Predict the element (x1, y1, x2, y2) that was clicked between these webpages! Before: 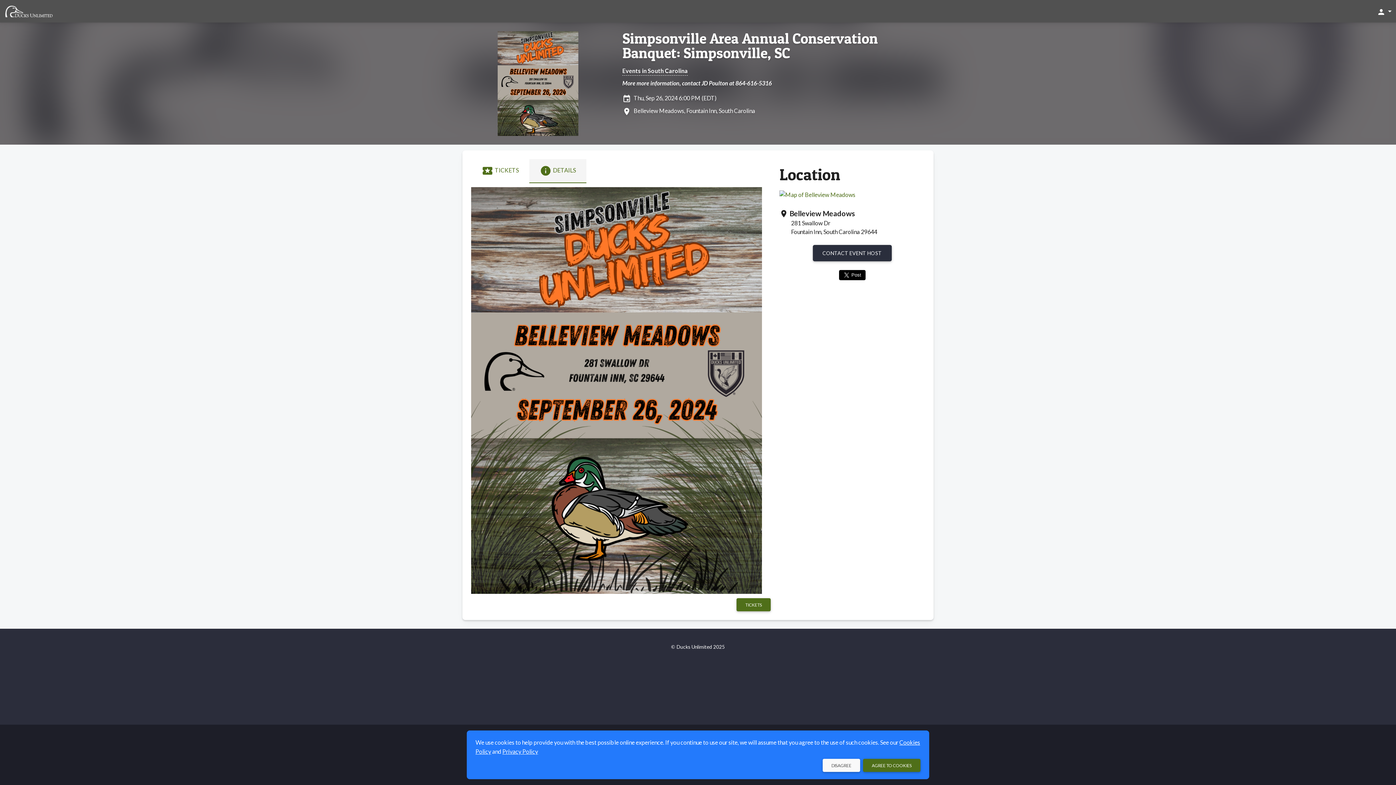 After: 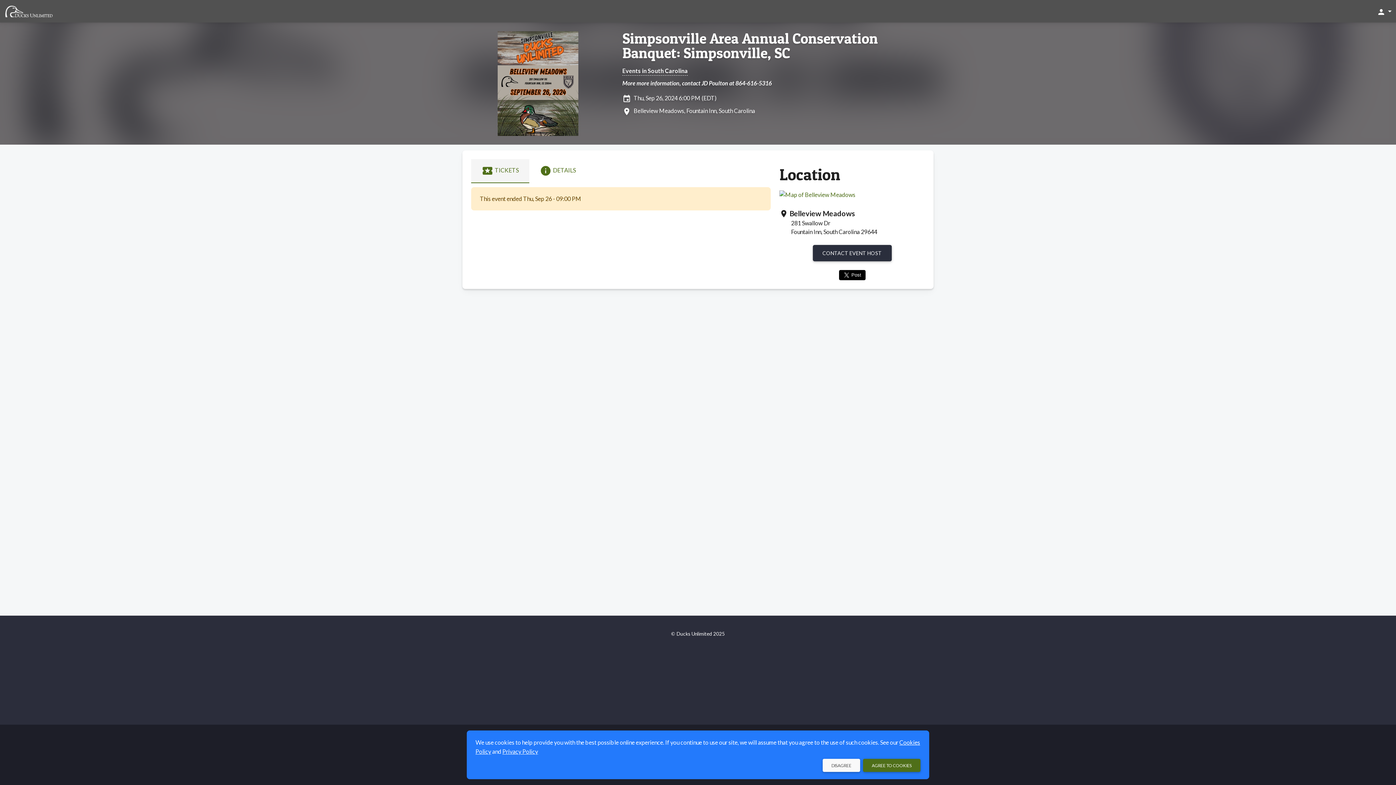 Action: bbox: (736, 598, 770, 611) label: TICKETS